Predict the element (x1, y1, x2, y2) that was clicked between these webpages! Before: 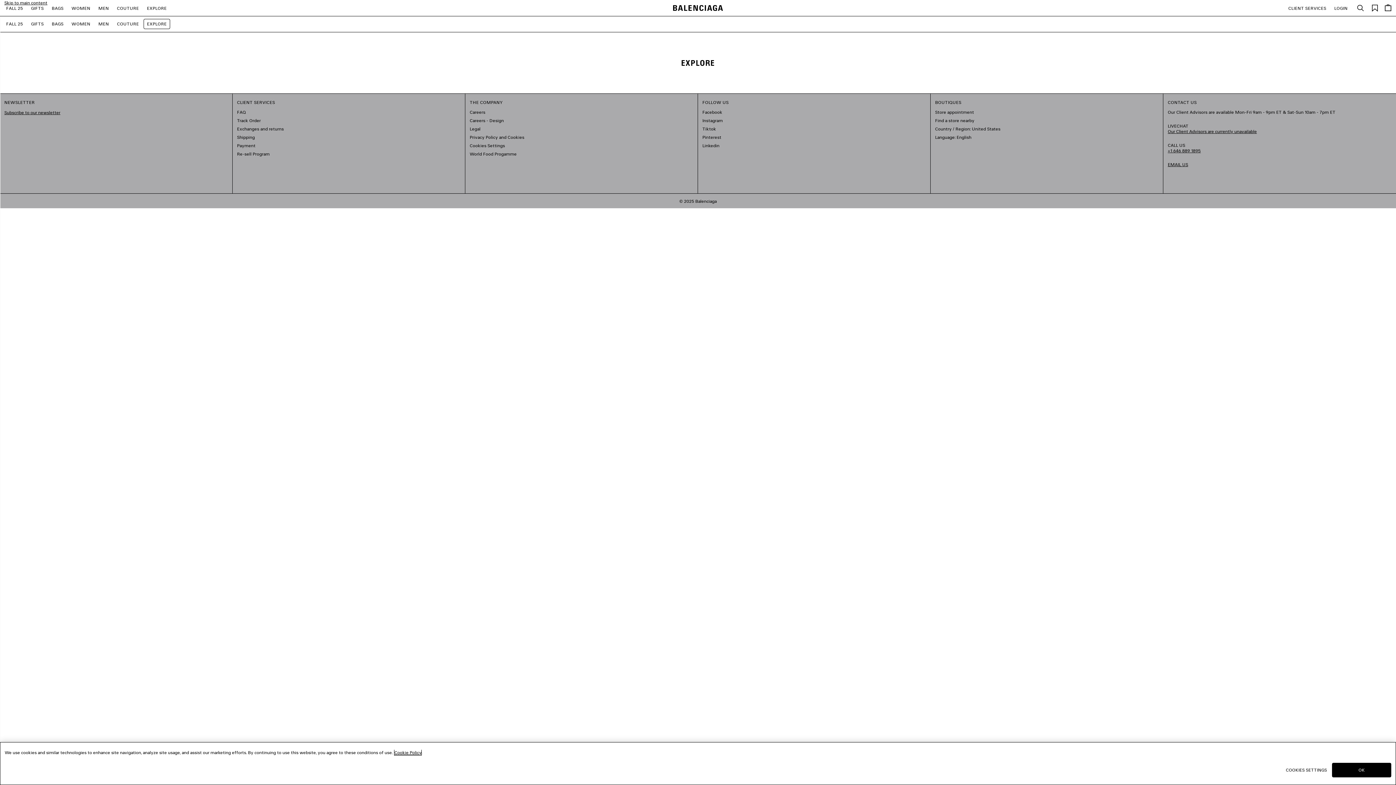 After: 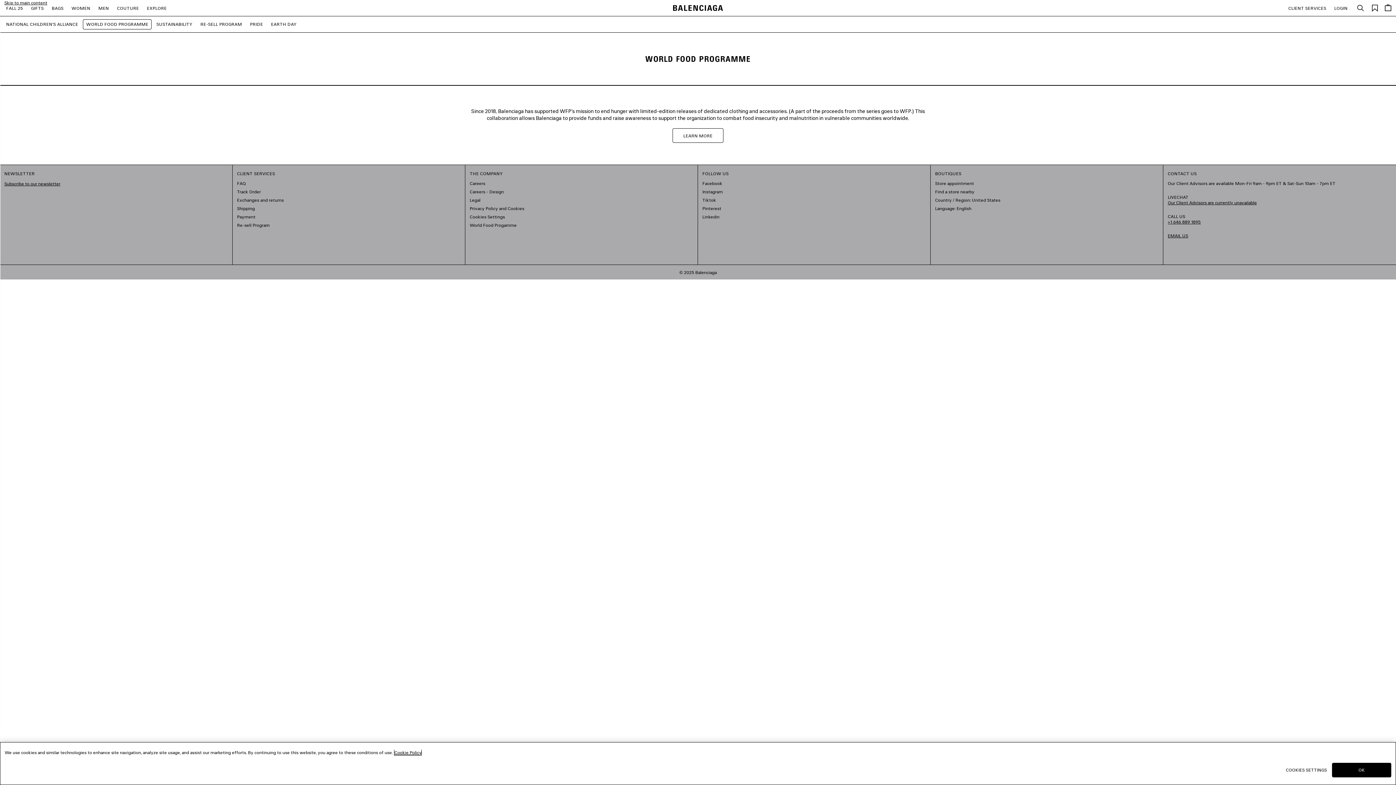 Action: bbox: (469, 151, 516, 156) label: World Food Progamme